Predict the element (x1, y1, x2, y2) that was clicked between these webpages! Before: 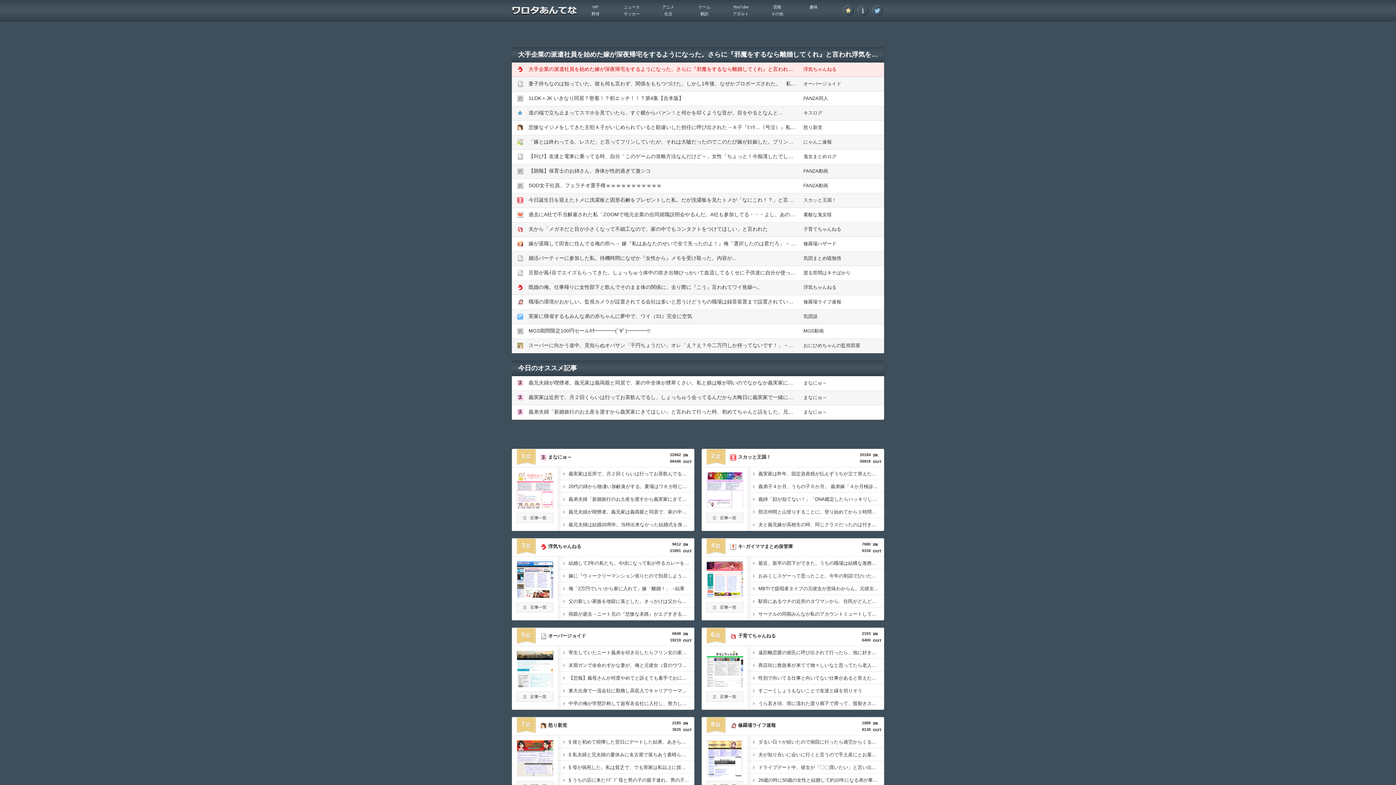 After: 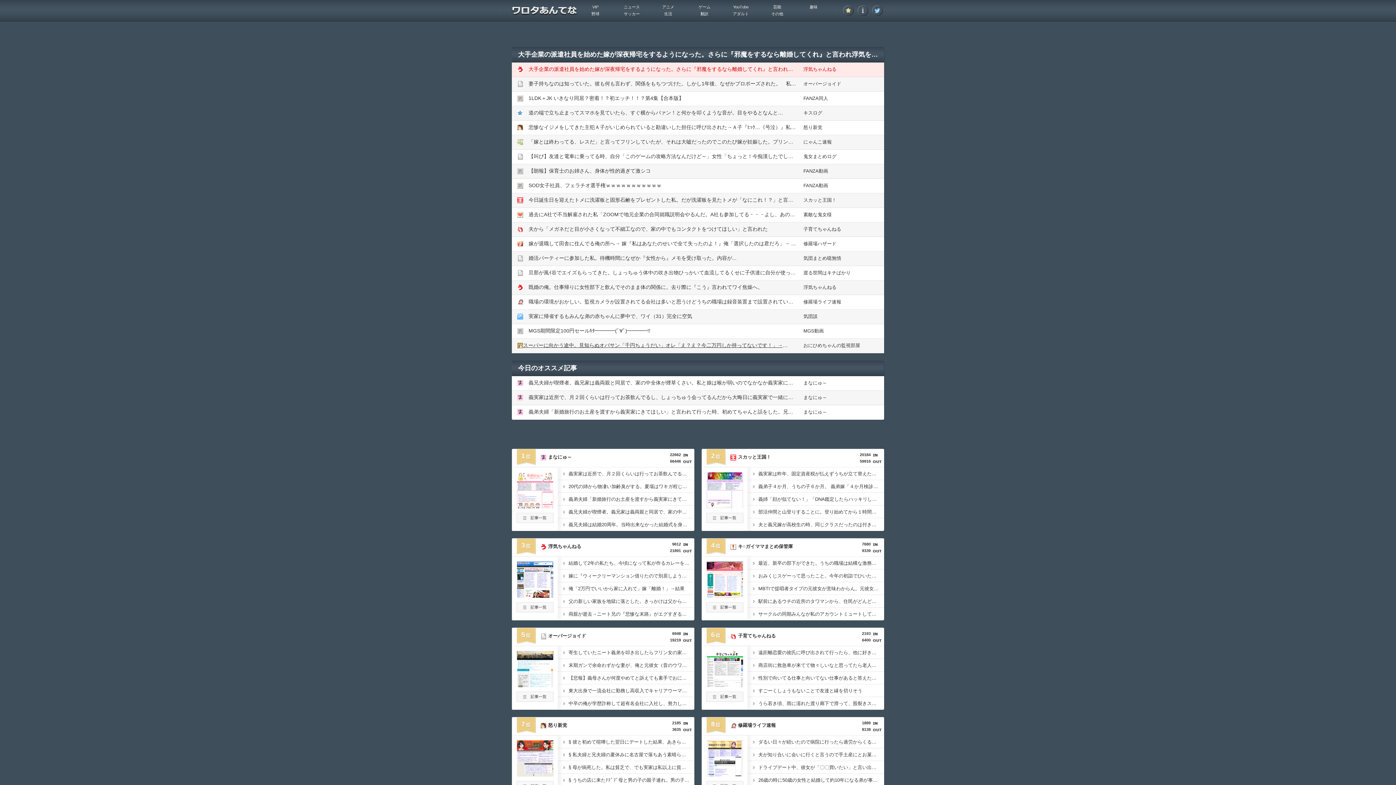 Action: label: スーパーに向かう途中。見知らぬオバサン「千円ちょうだい」オレ「え？え？今二万円しか持ってないです！」→結果・・ bbox: (528, 342, 808, 348)